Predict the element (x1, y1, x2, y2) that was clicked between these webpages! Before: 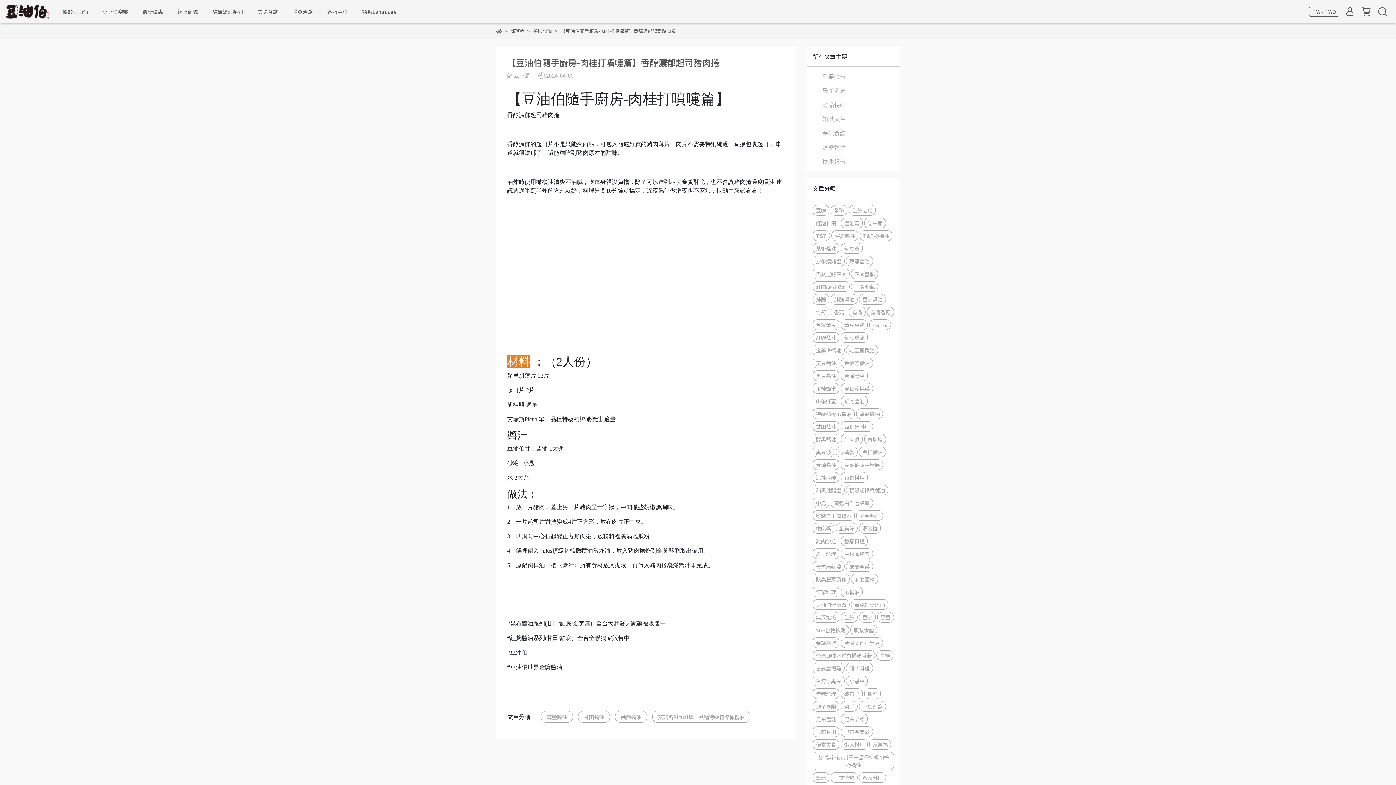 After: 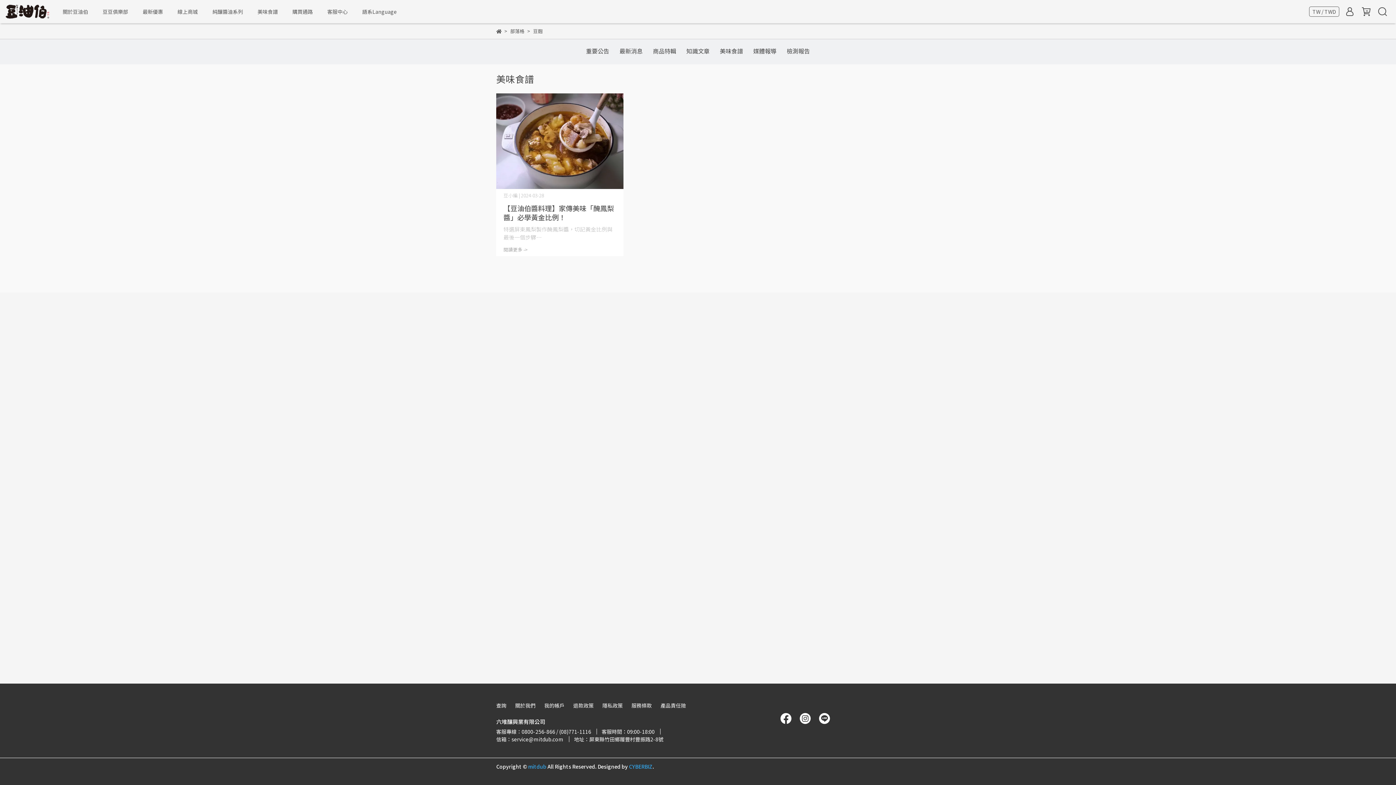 Action: label: 豆麴 bbox: (812, 205, 829, 215)